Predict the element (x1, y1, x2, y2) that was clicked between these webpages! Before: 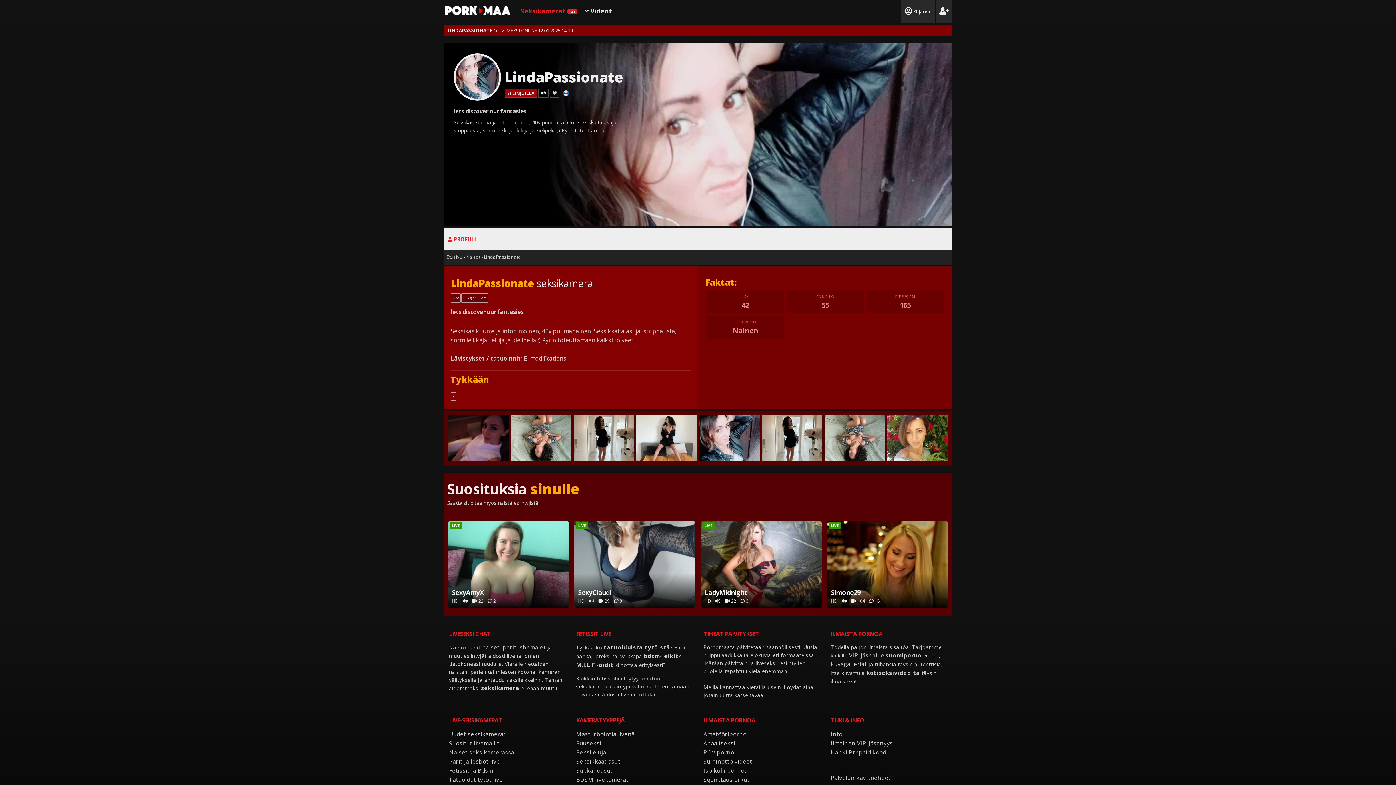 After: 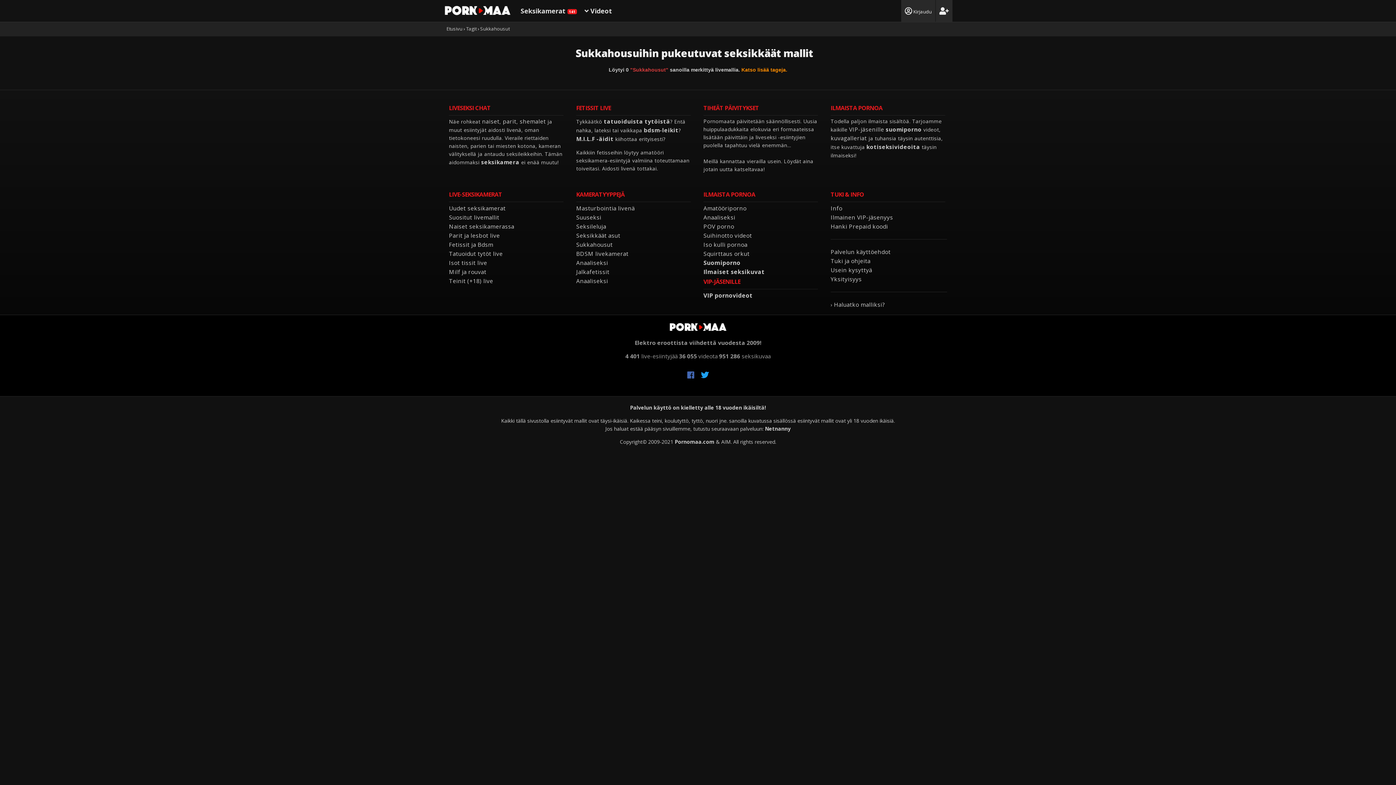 Action: bbox: (576, 766, 612, 774) label: Sukkahousut